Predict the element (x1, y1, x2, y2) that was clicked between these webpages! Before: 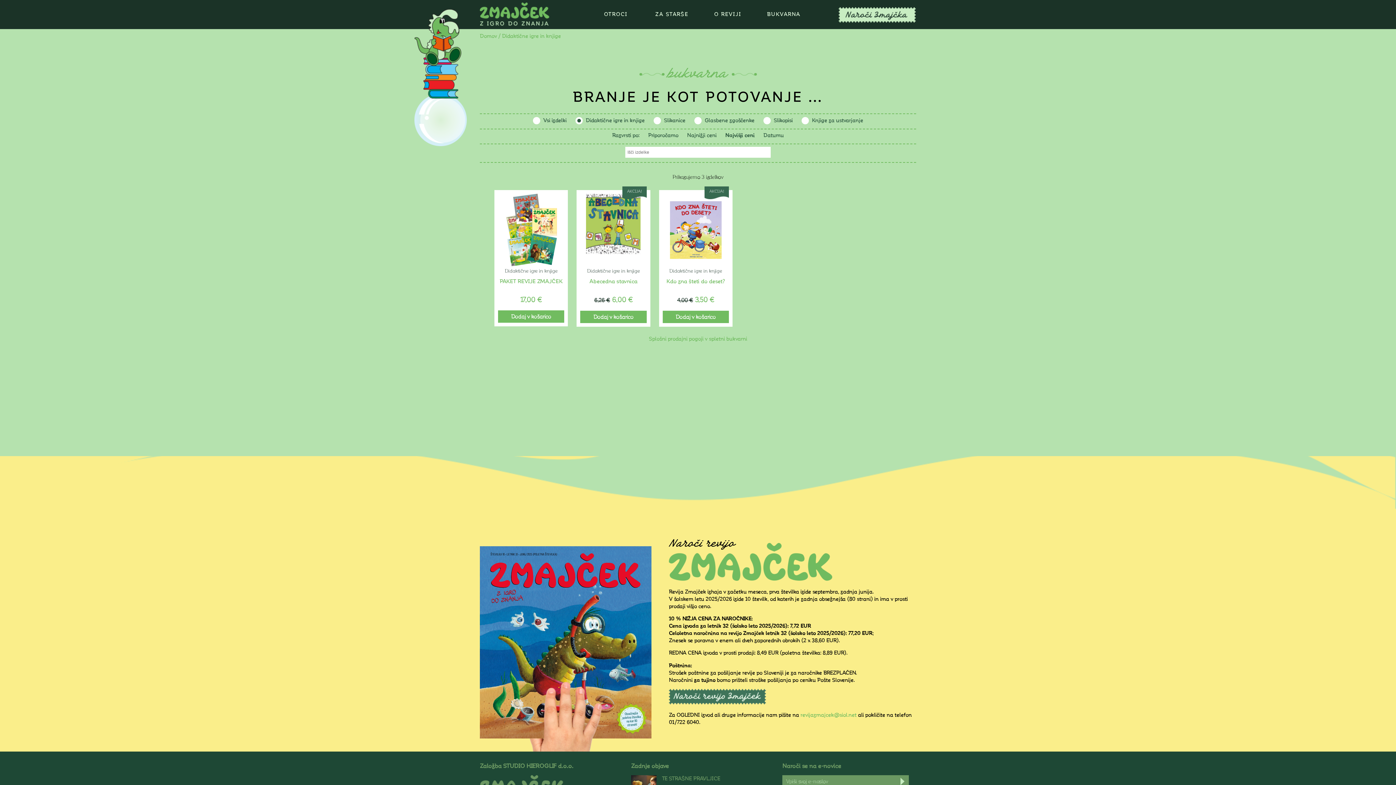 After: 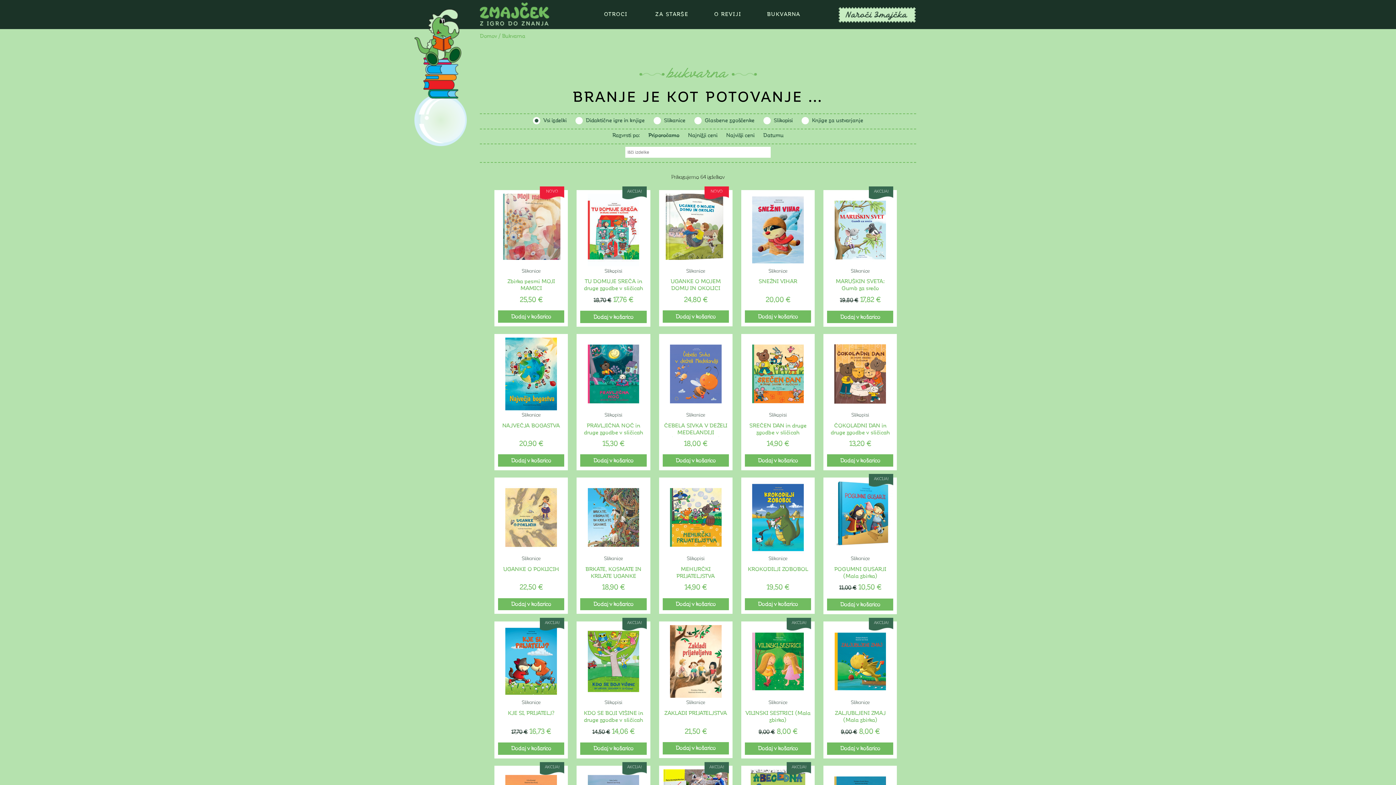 Action: label: BUKVARNA bbox: (760, 0, 807, 29)